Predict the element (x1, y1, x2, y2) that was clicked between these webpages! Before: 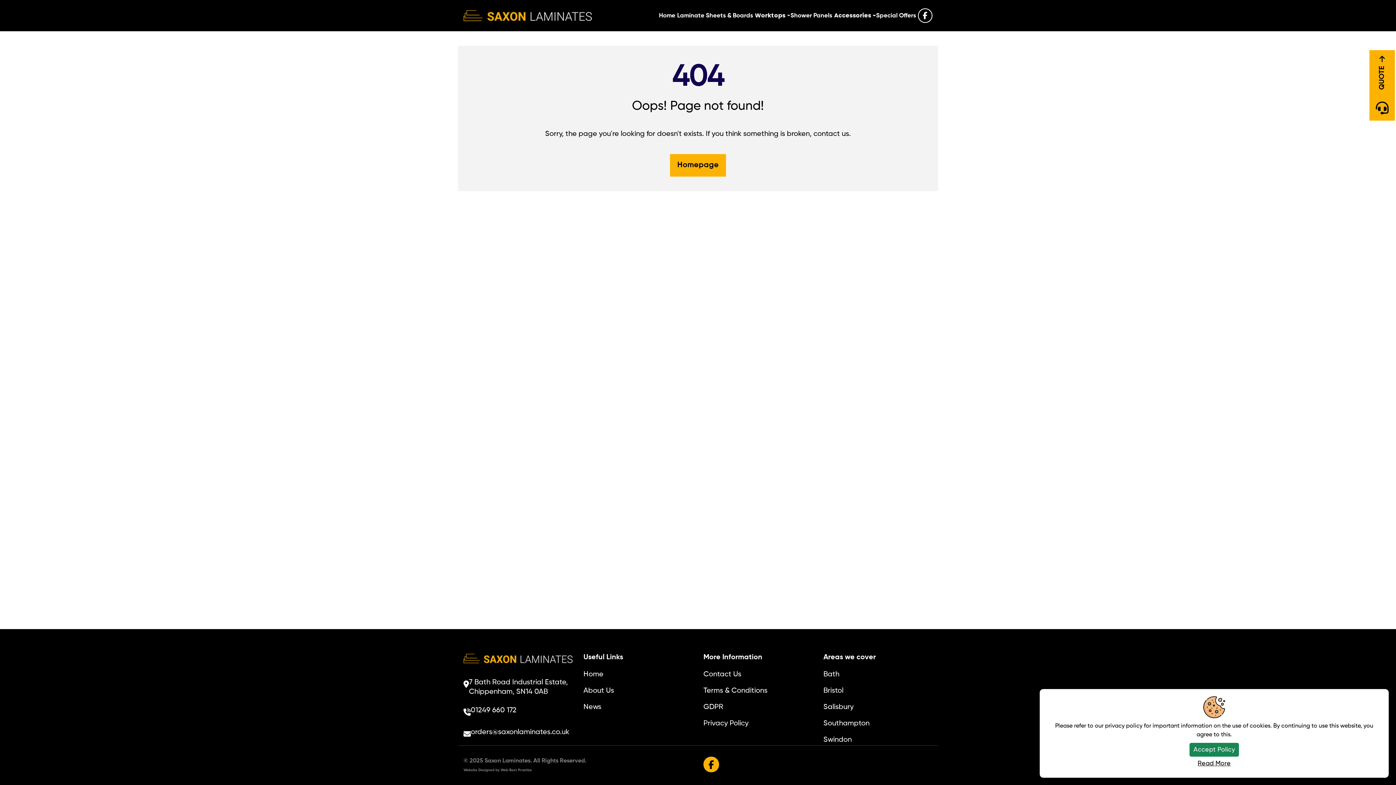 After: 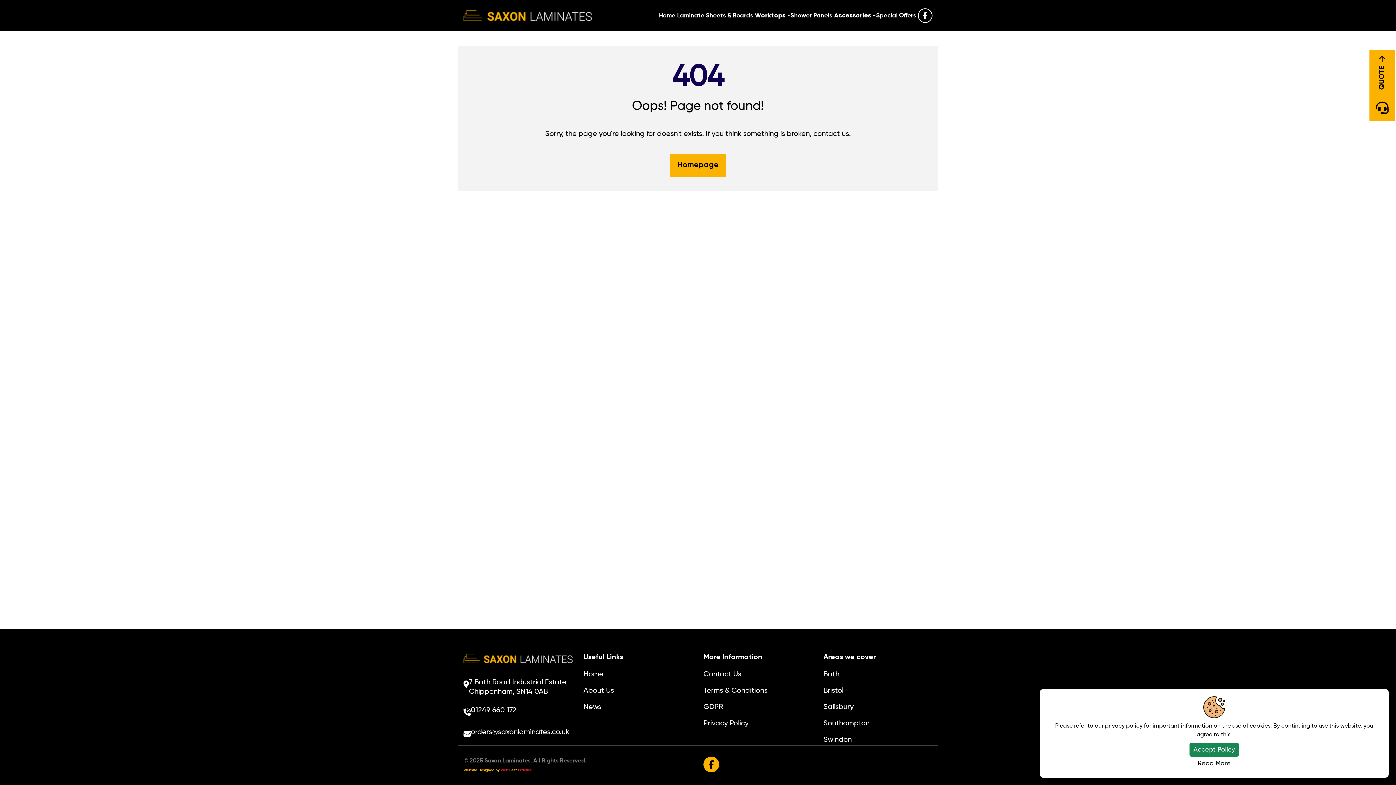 Action: bbox: (463, 768, 532, 772) label: Website Designed by Web Best Practice